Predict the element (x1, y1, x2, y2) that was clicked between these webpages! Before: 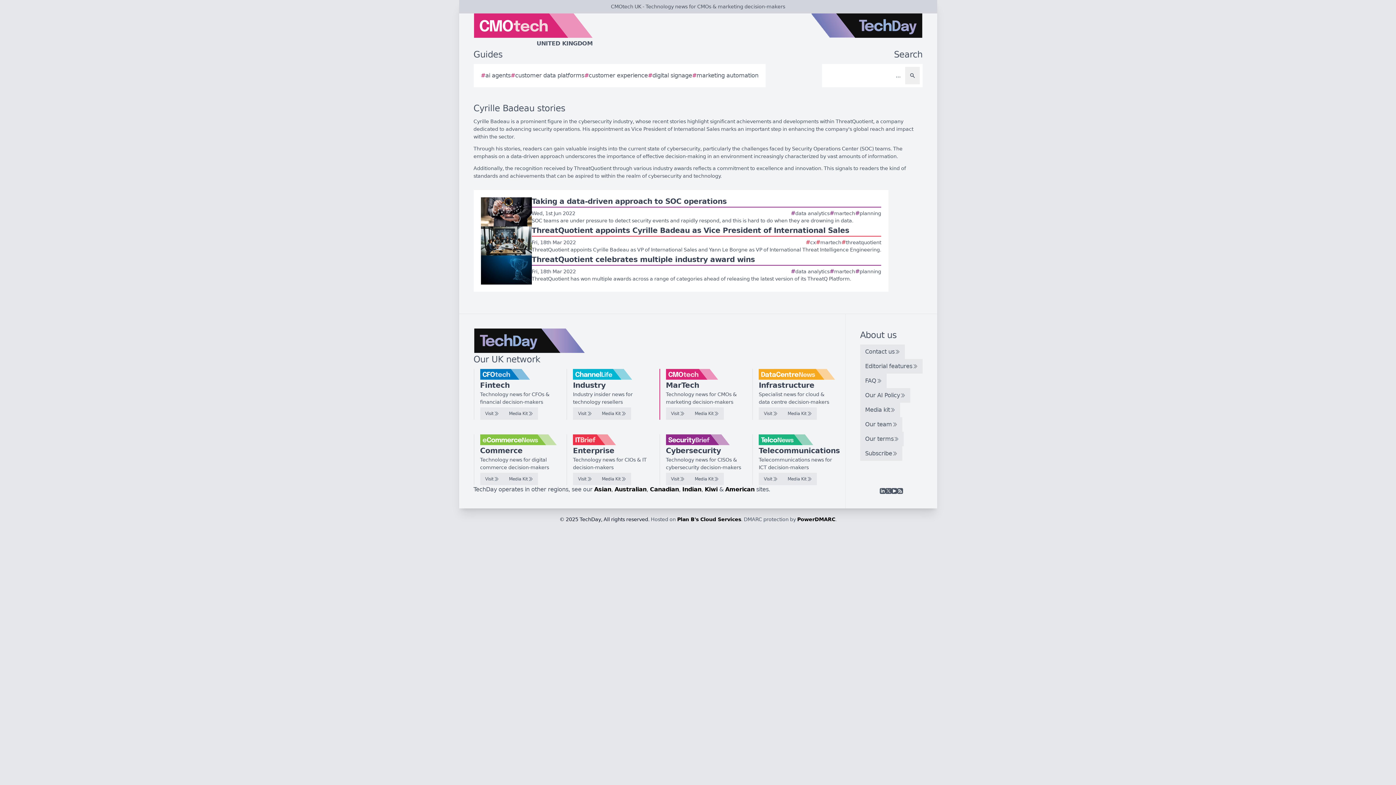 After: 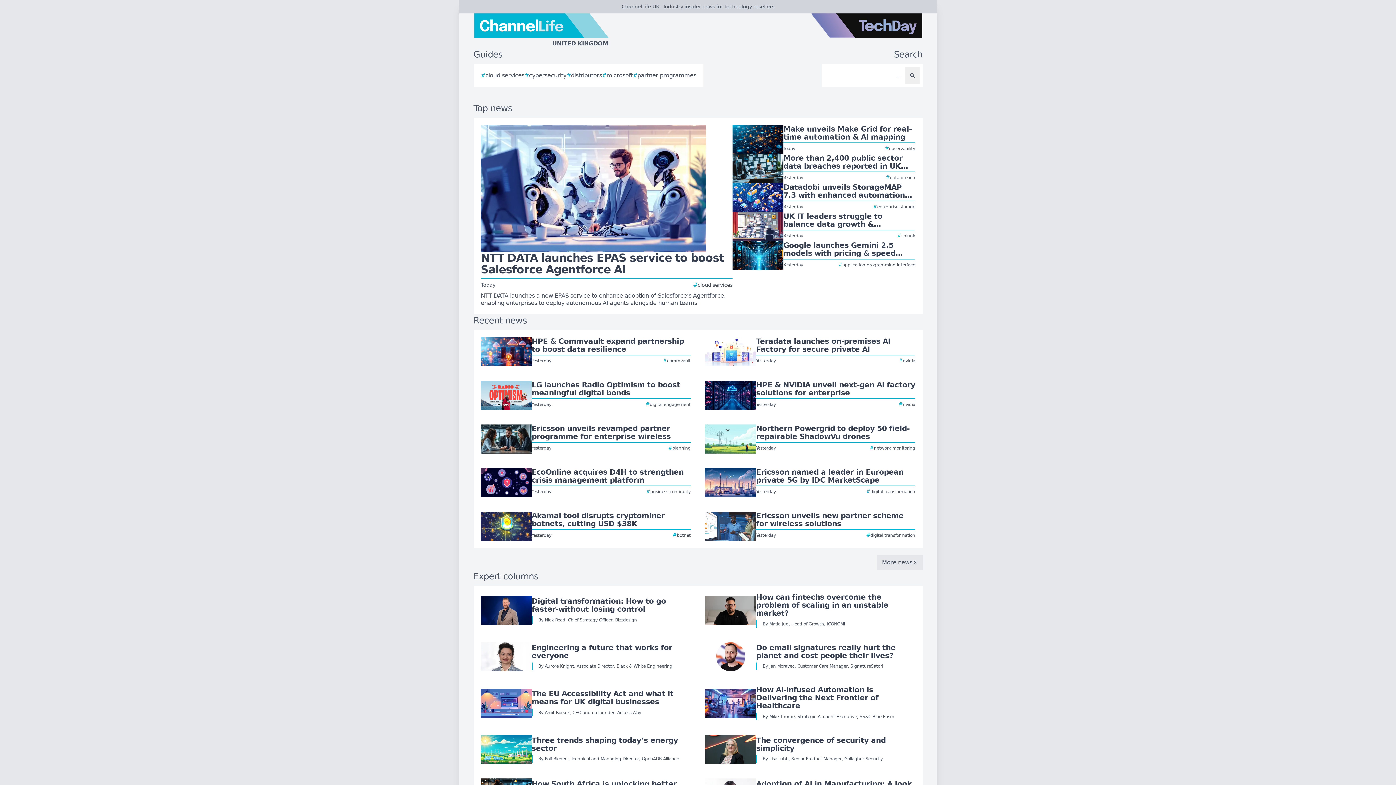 Action: bbox: (573, 369, 649, 380)